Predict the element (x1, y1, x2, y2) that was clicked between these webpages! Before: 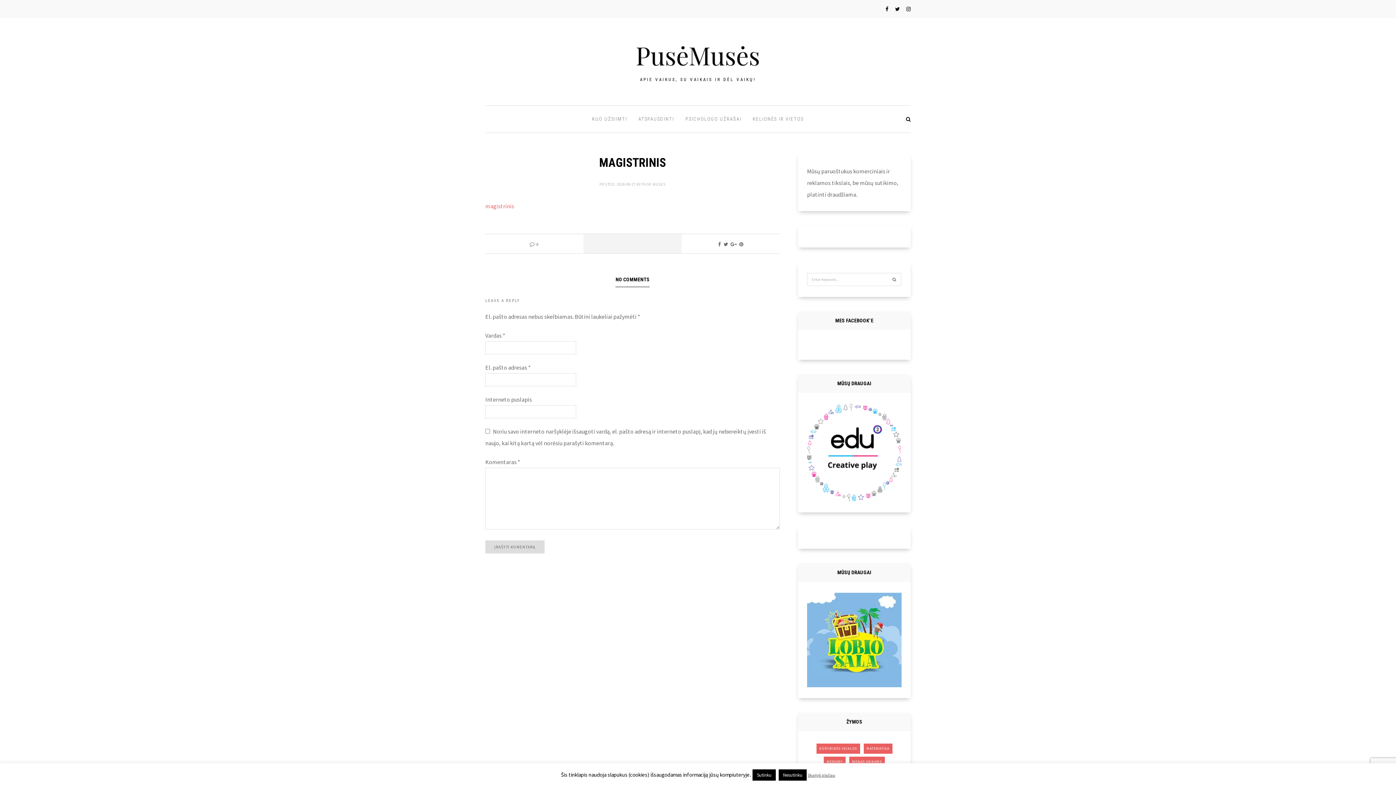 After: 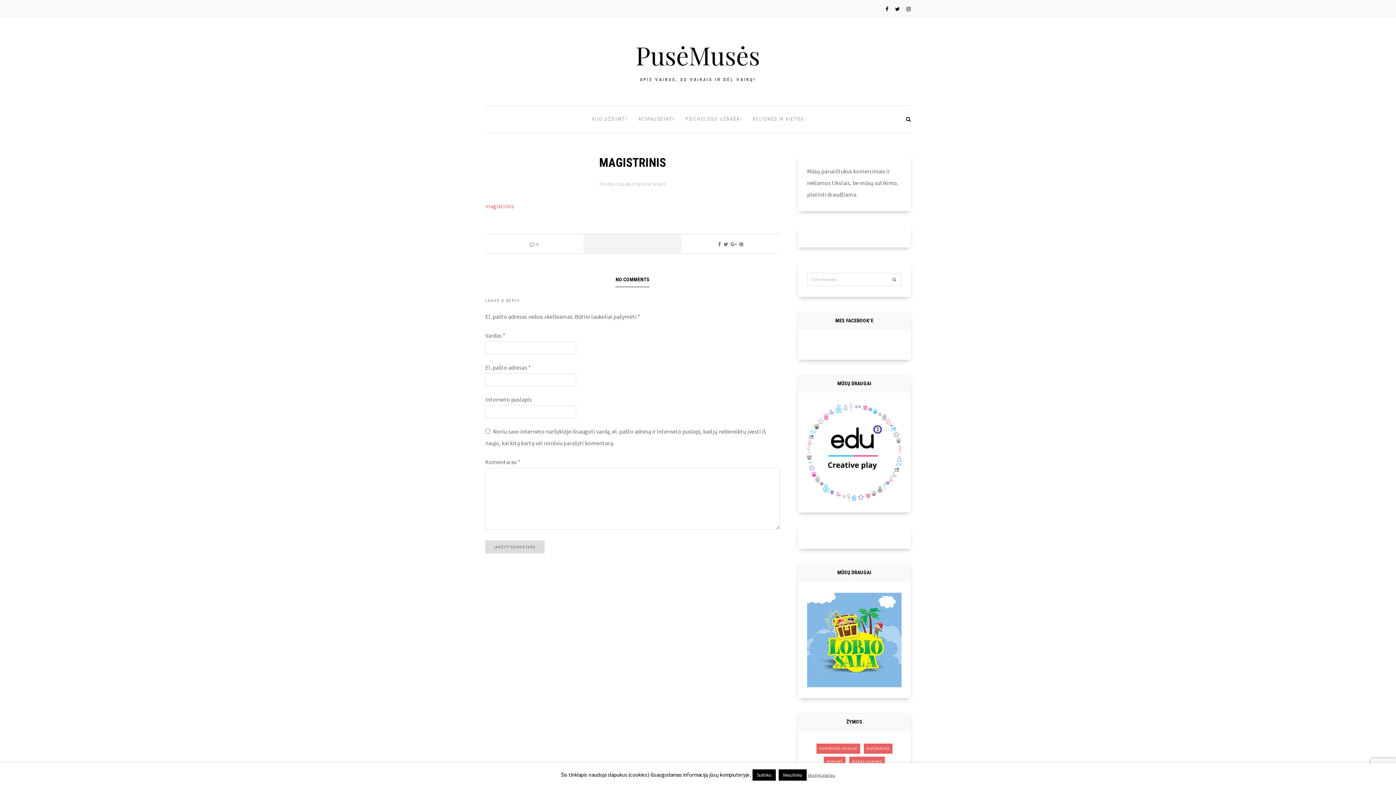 Action: bbox: (718, 241, 723, 246)